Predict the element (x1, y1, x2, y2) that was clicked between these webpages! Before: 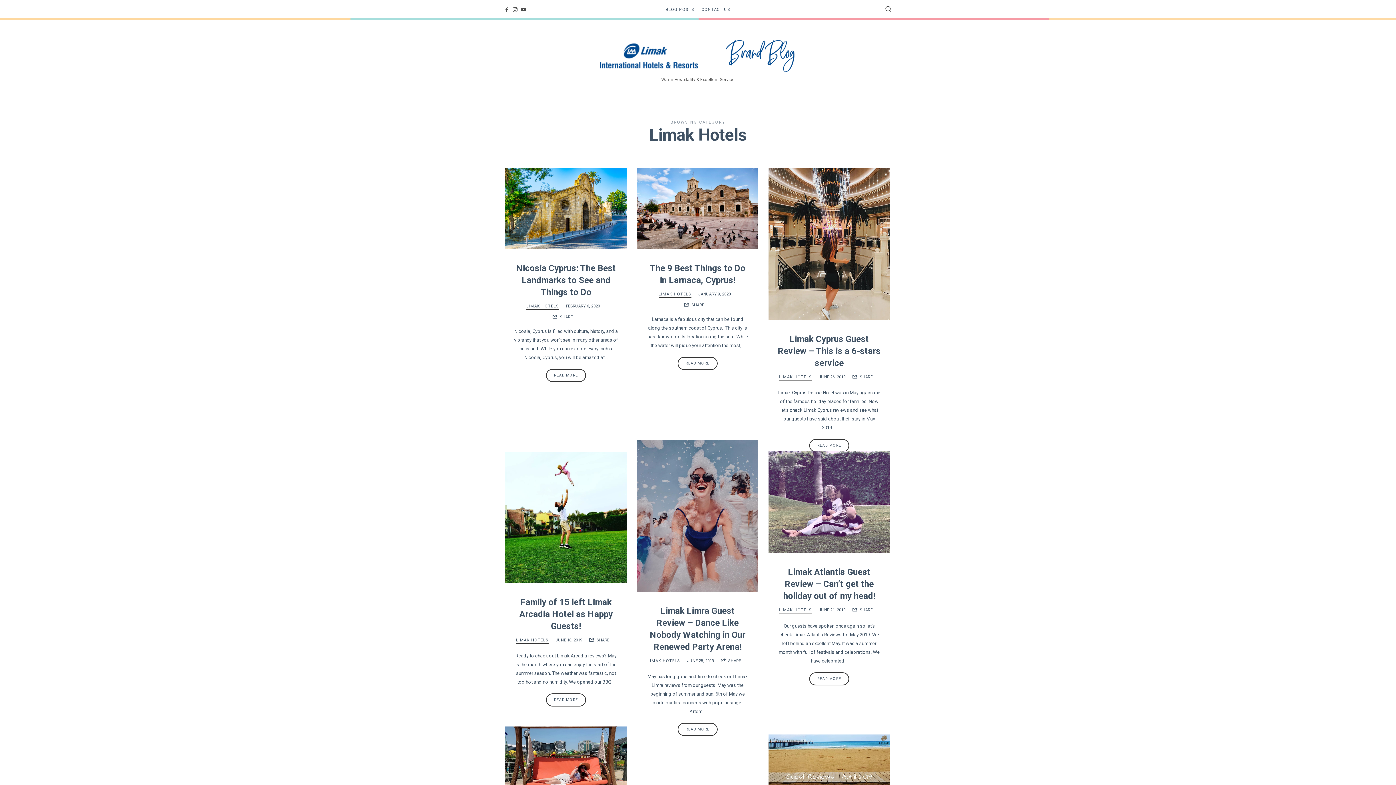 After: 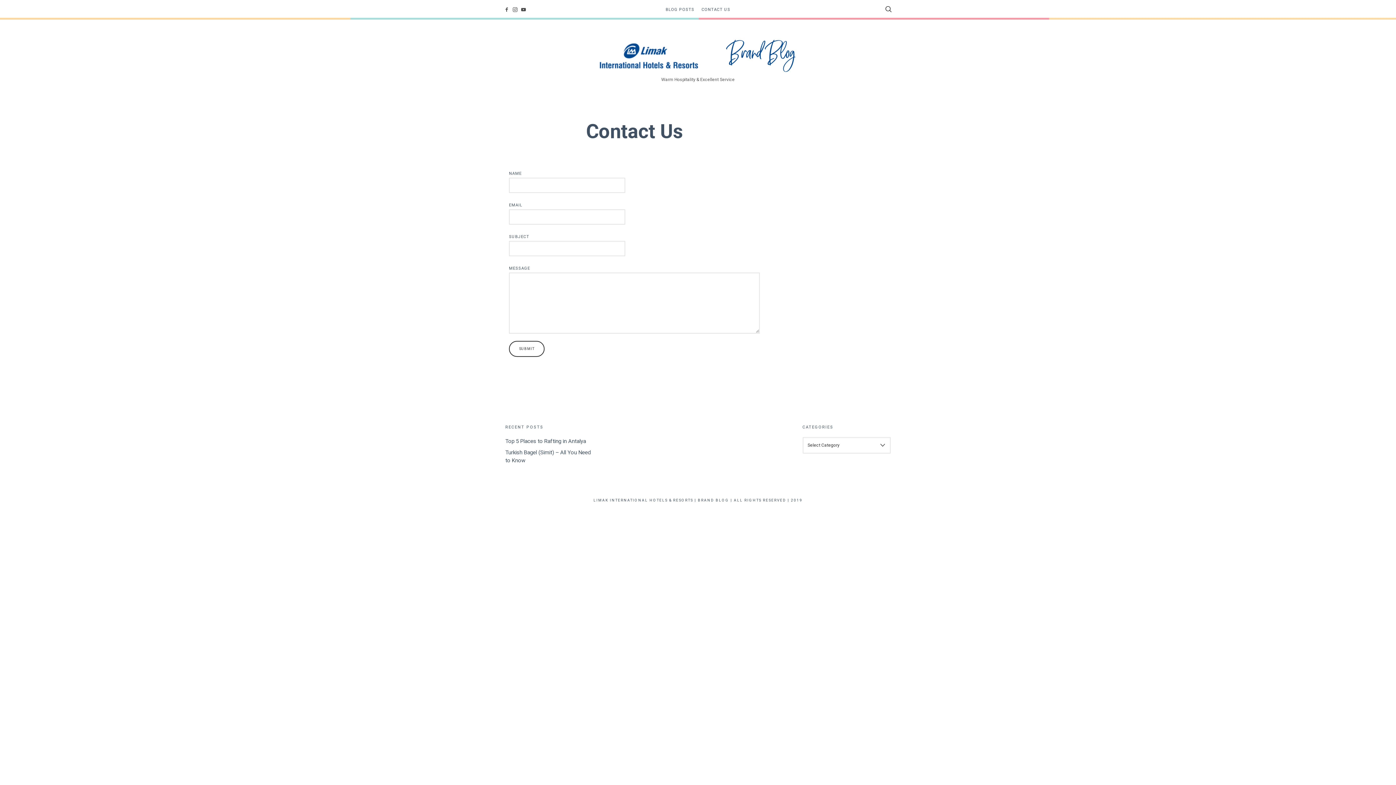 Action: label: CONTACT US bbox: (701, 0, 730, 19)